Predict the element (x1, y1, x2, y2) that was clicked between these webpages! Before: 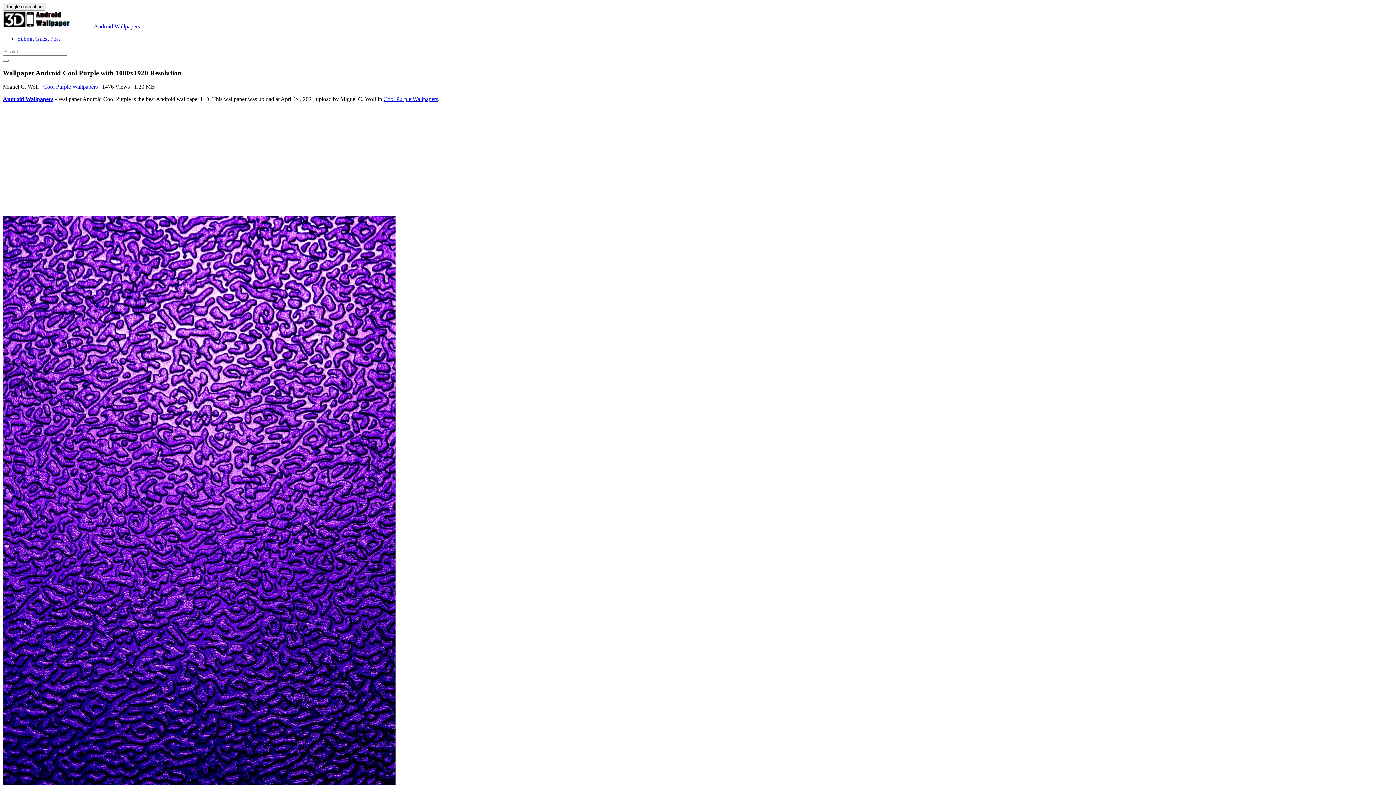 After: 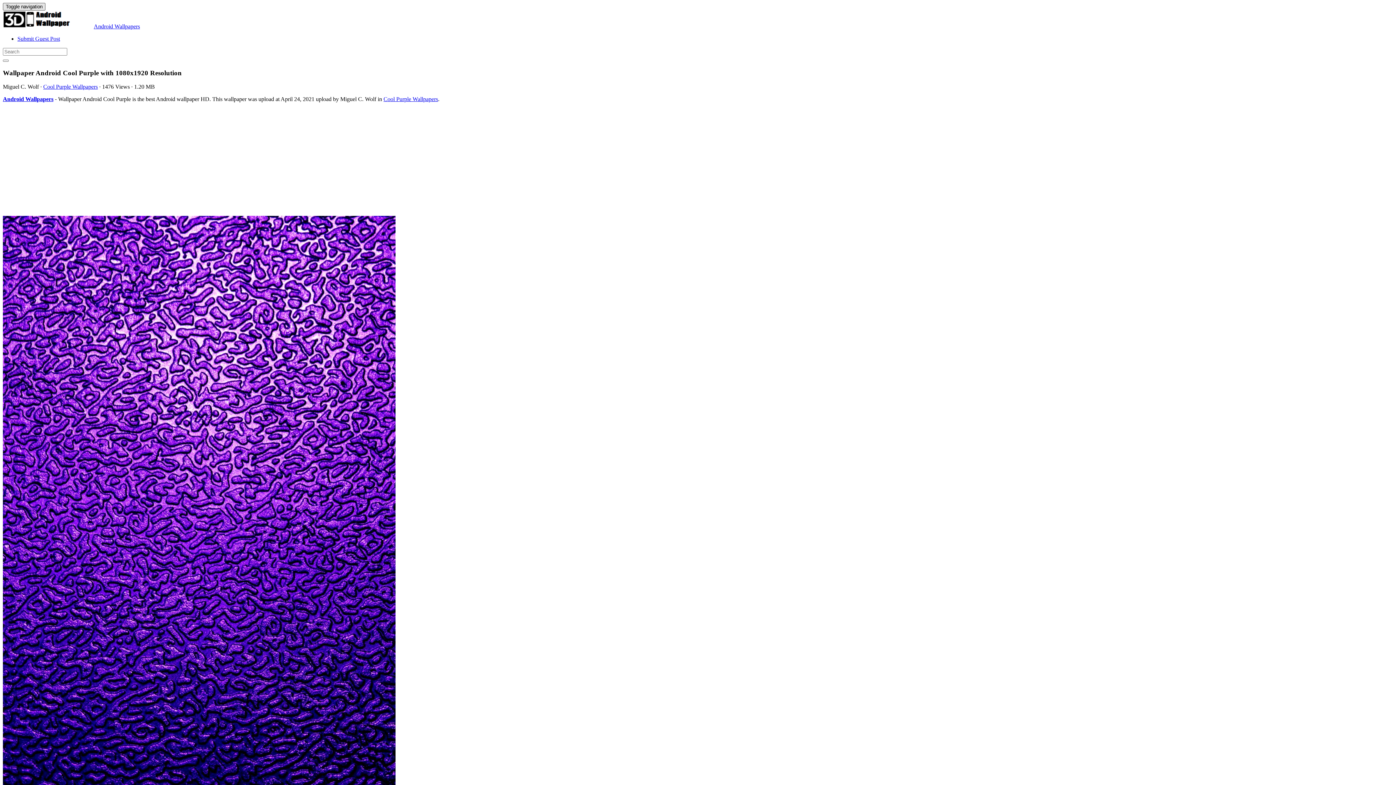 Action: label: Toggle navigation bbox: (2, 2, 45, 10)